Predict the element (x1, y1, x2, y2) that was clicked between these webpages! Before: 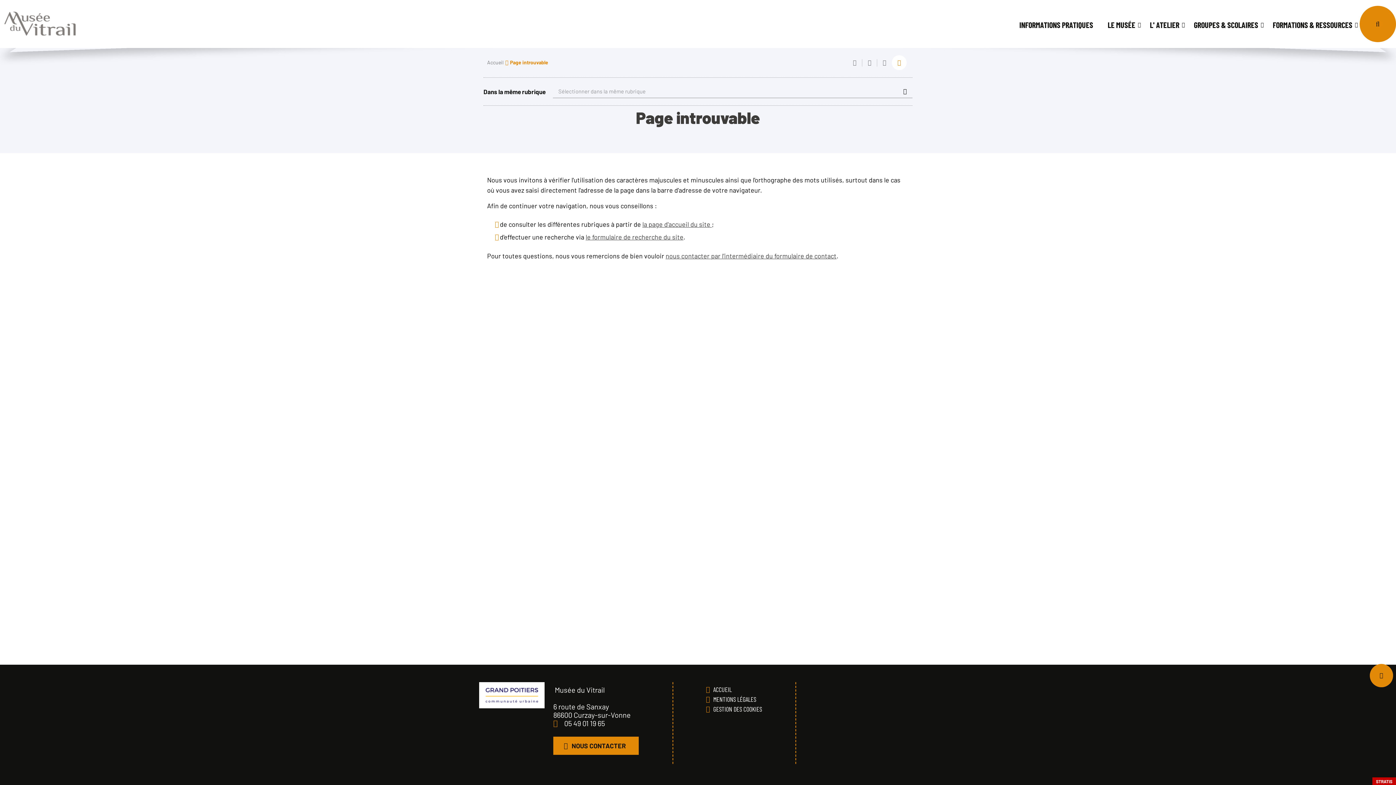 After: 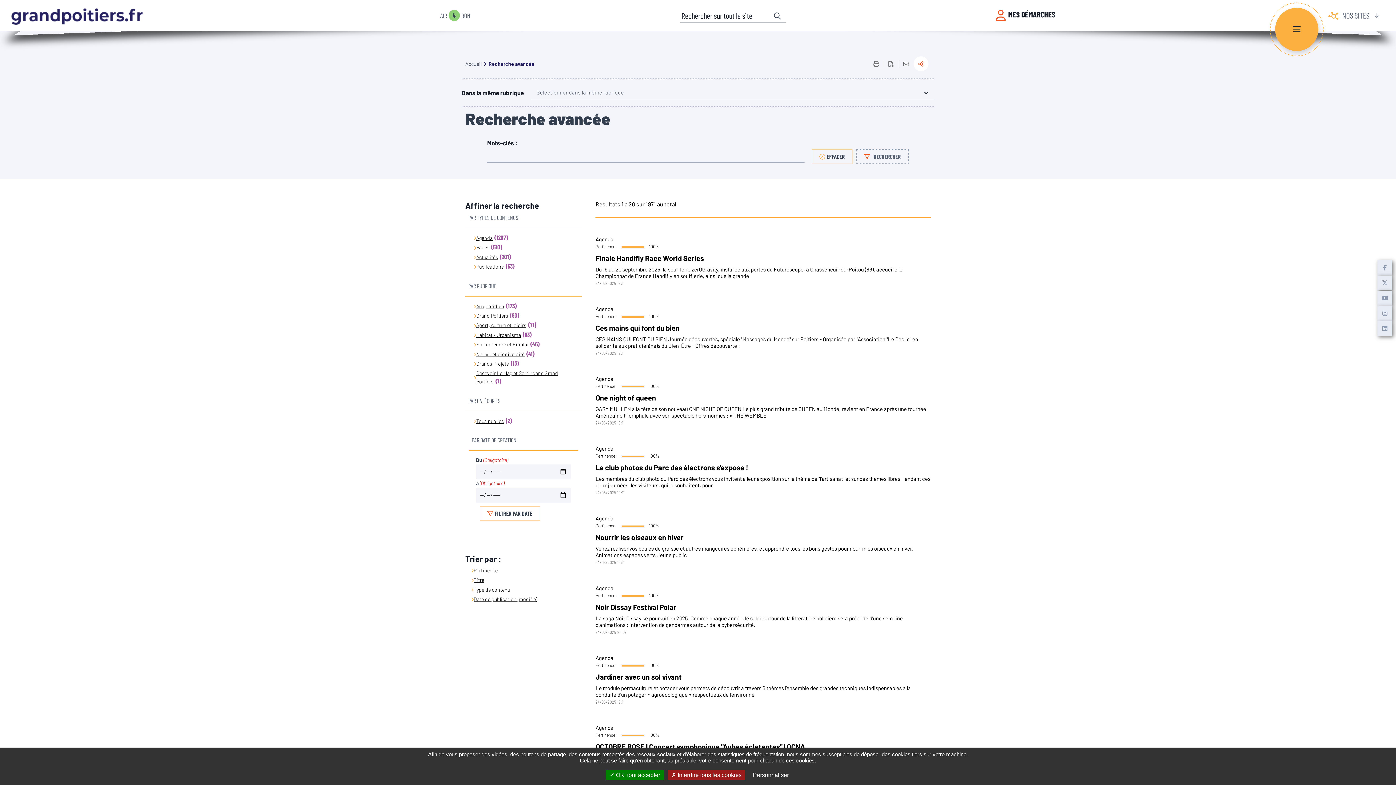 Action: bbox: (585, 233, 683, 241) label: le formulaire de recherche du site